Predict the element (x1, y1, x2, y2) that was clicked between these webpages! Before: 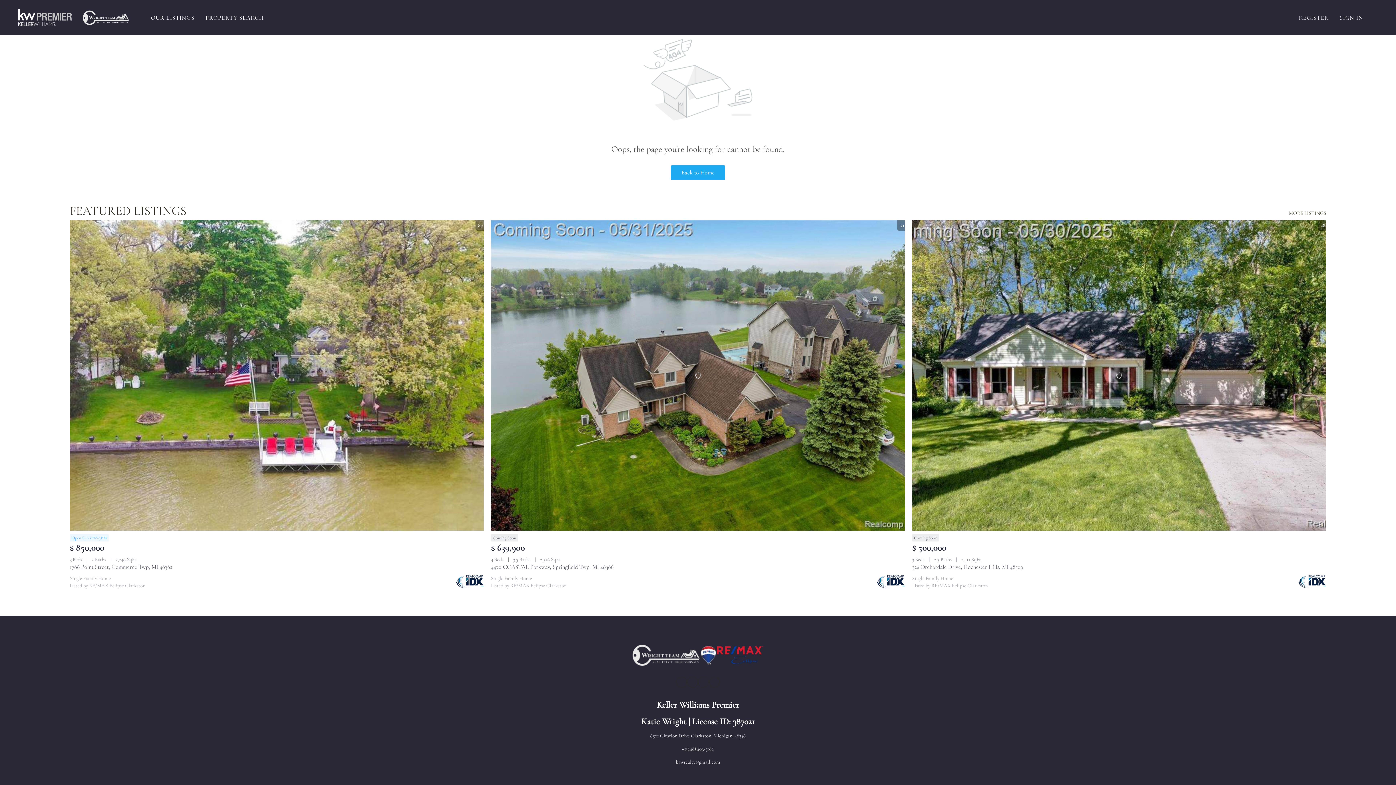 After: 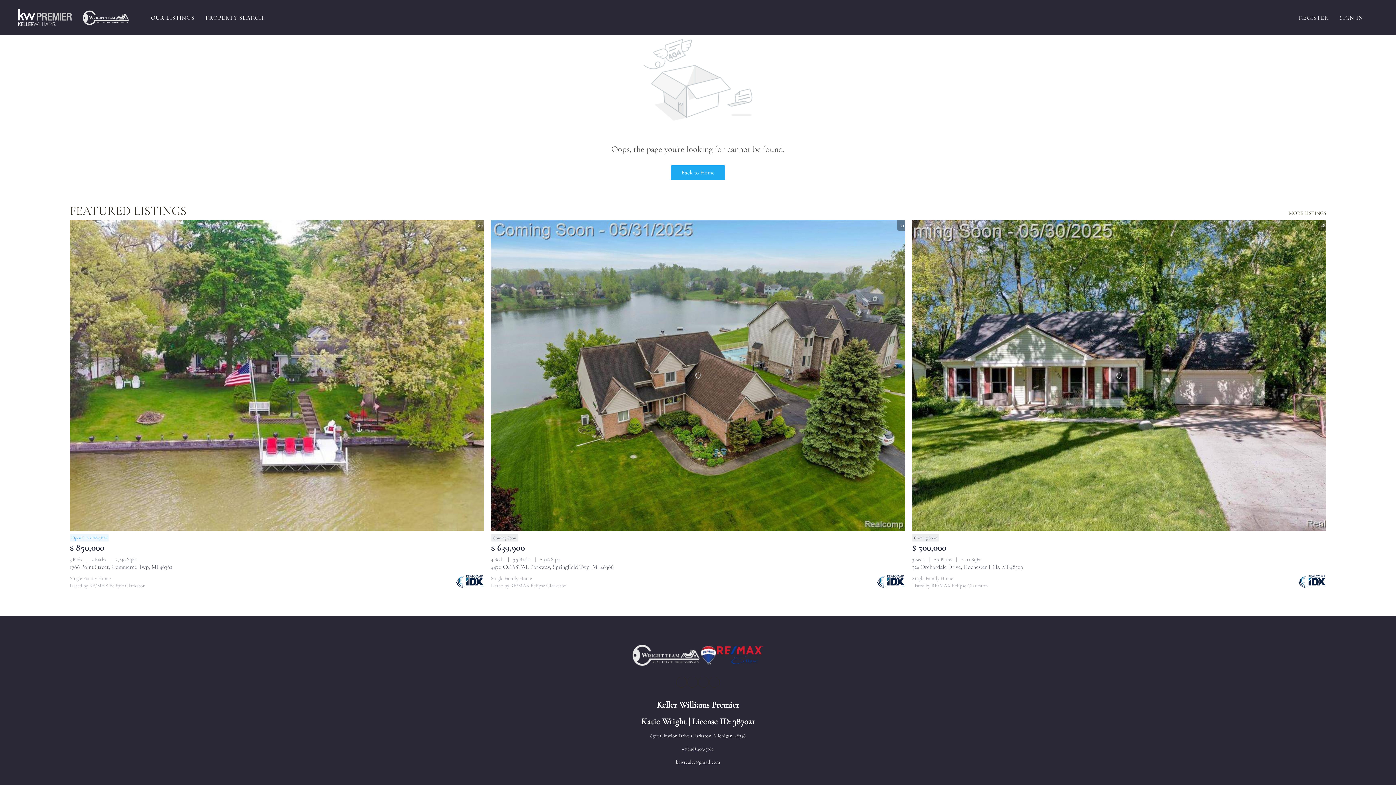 Action: label: facebook bbox: (676, 677, 687, 688)